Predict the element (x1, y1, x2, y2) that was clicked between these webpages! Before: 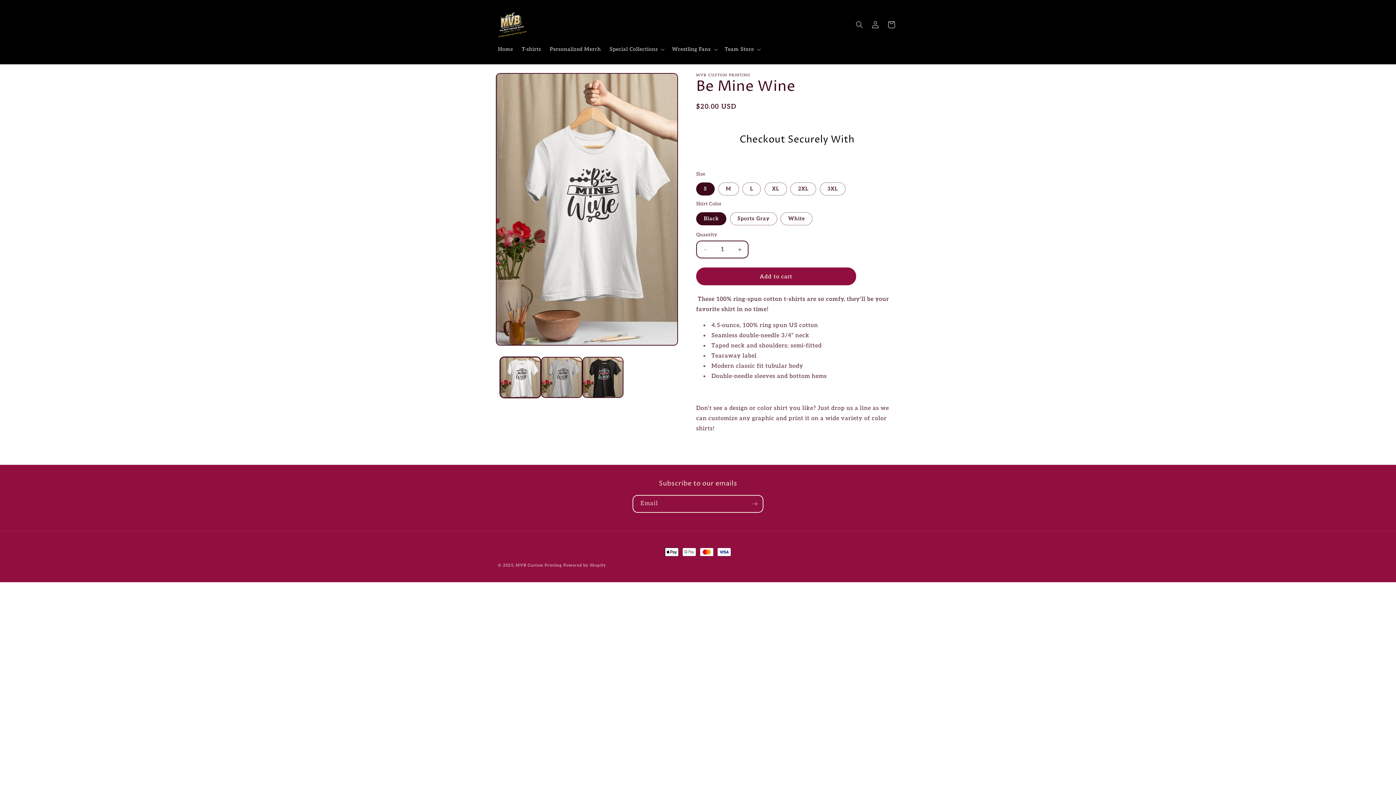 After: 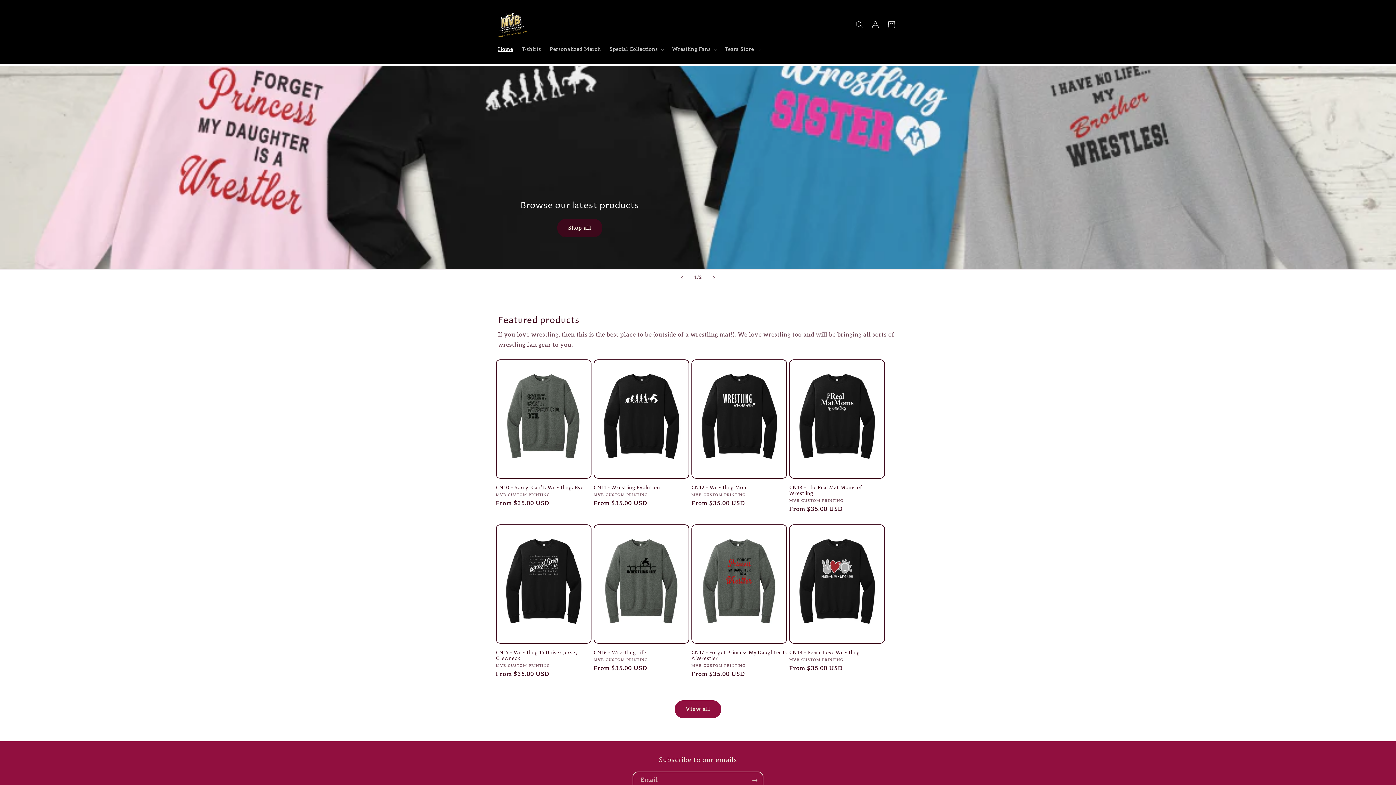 Action: label: Home bbox: (493, 41, 517, 57)